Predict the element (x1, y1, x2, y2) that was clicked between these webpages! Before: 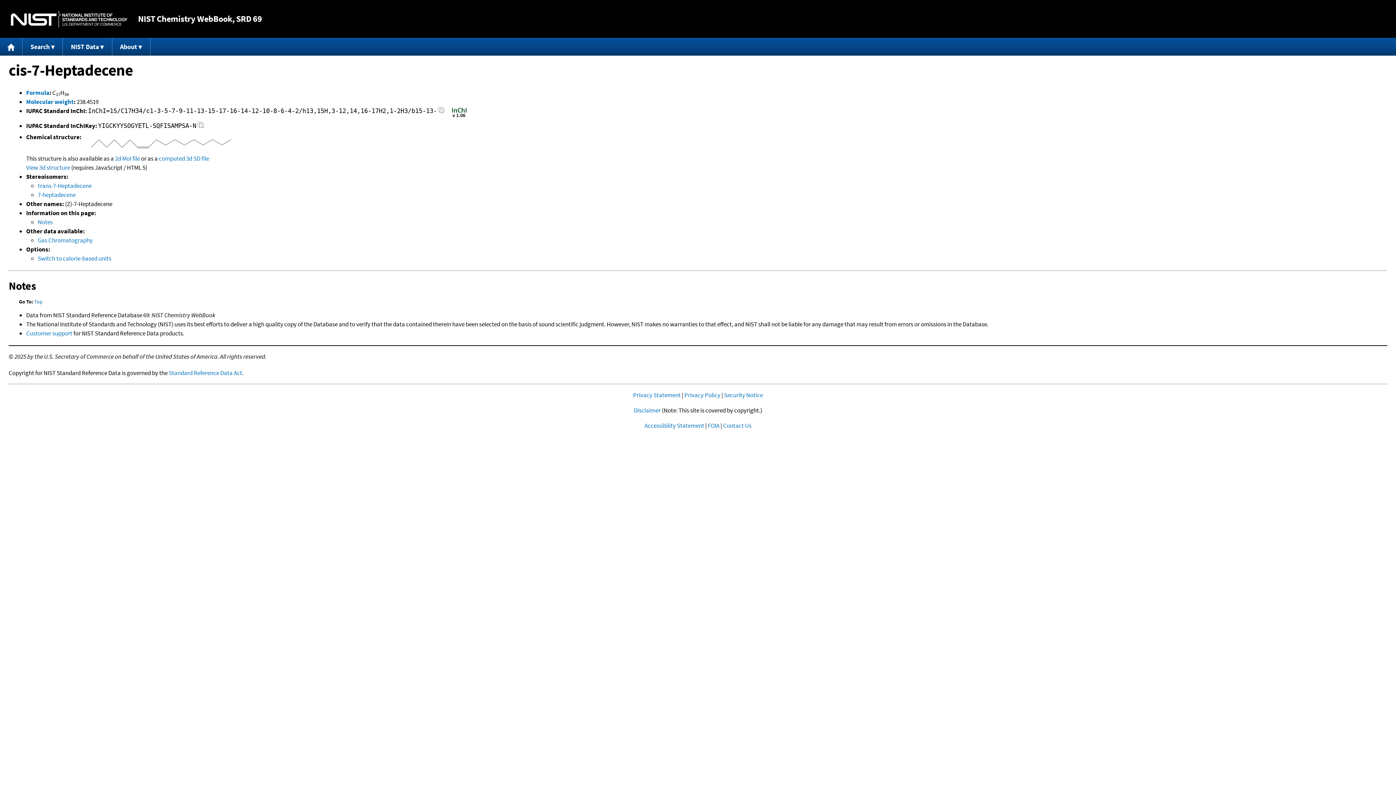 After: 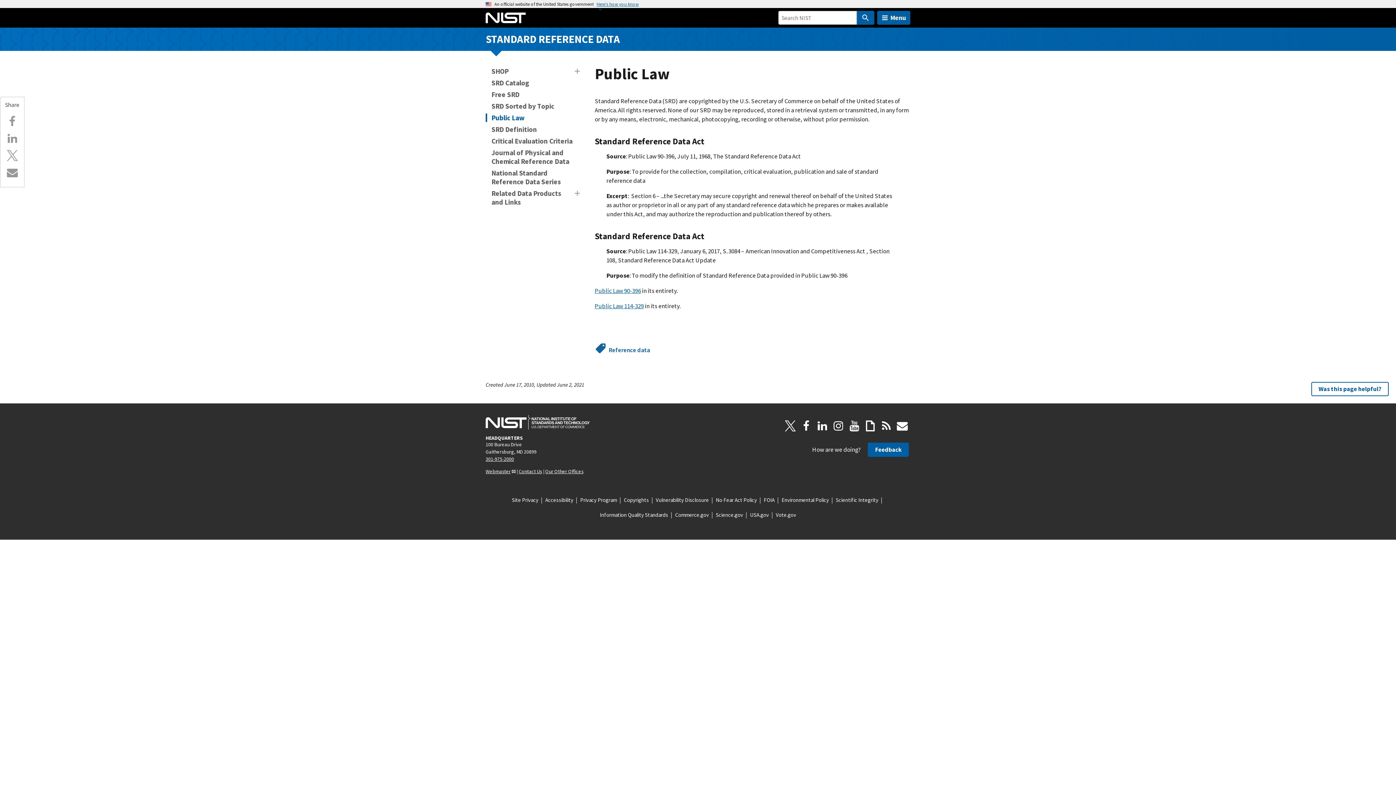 Action: bbox: (168, 369, 242, 377) label: Standard Reference Data Act